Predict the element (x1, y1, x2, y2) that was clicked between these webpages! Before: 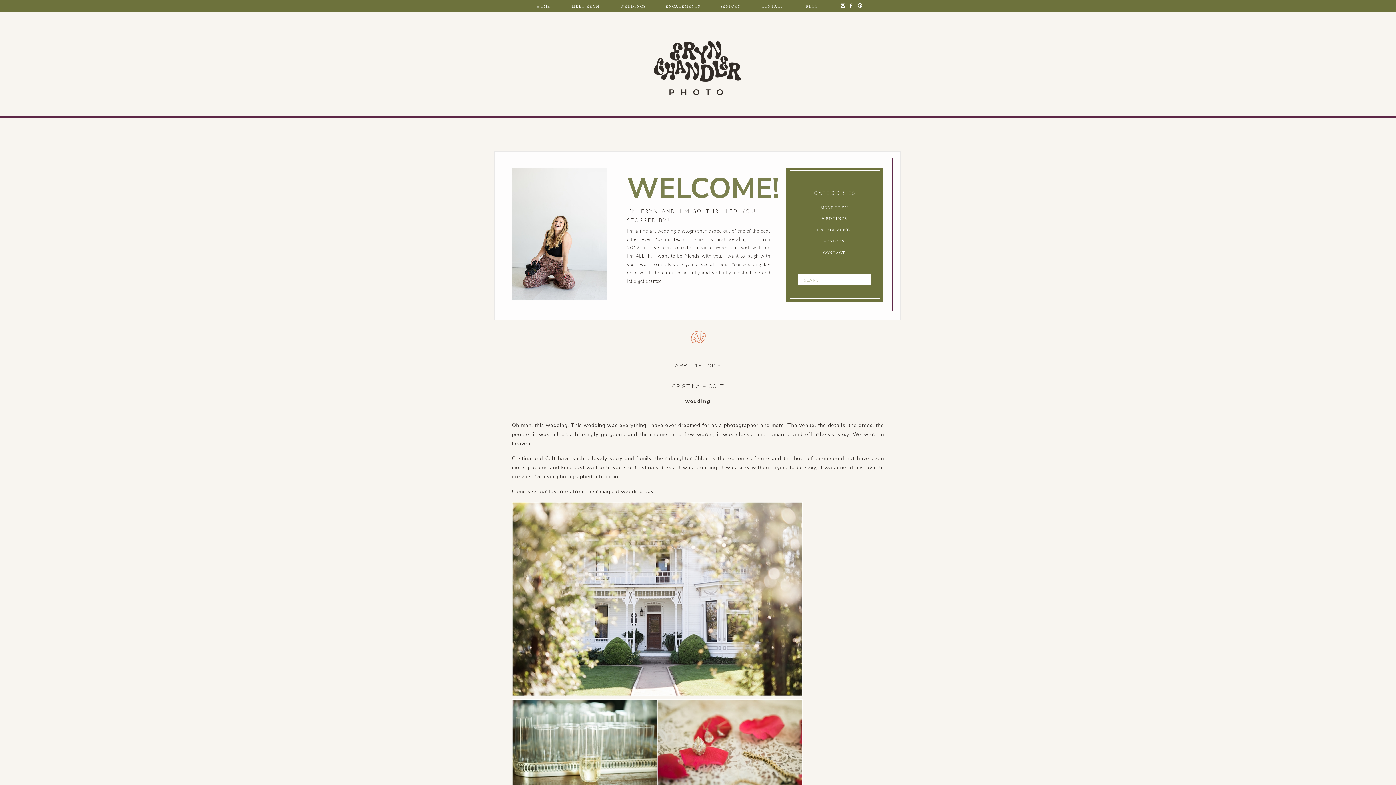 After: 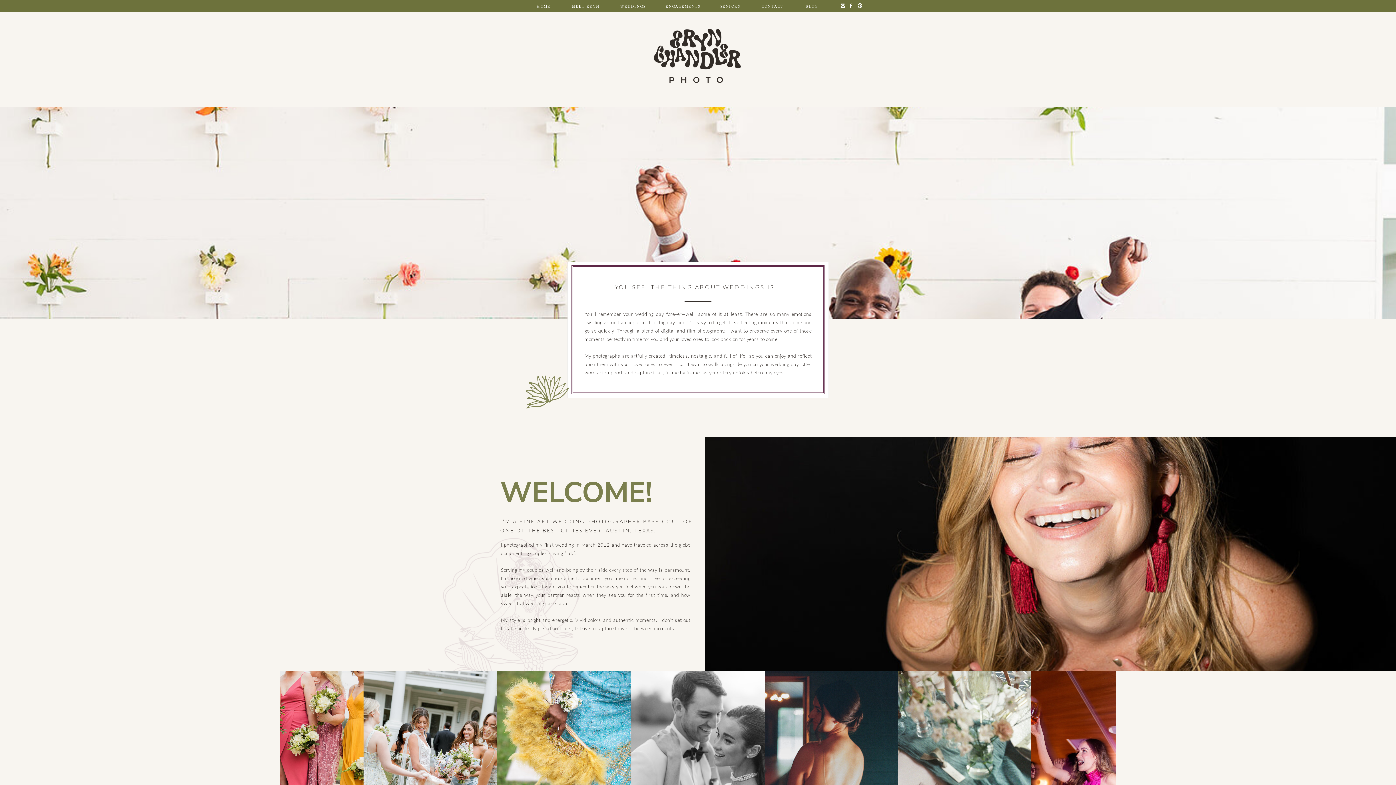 Action: label: weddings bbox: (611, 1, 654, 8)